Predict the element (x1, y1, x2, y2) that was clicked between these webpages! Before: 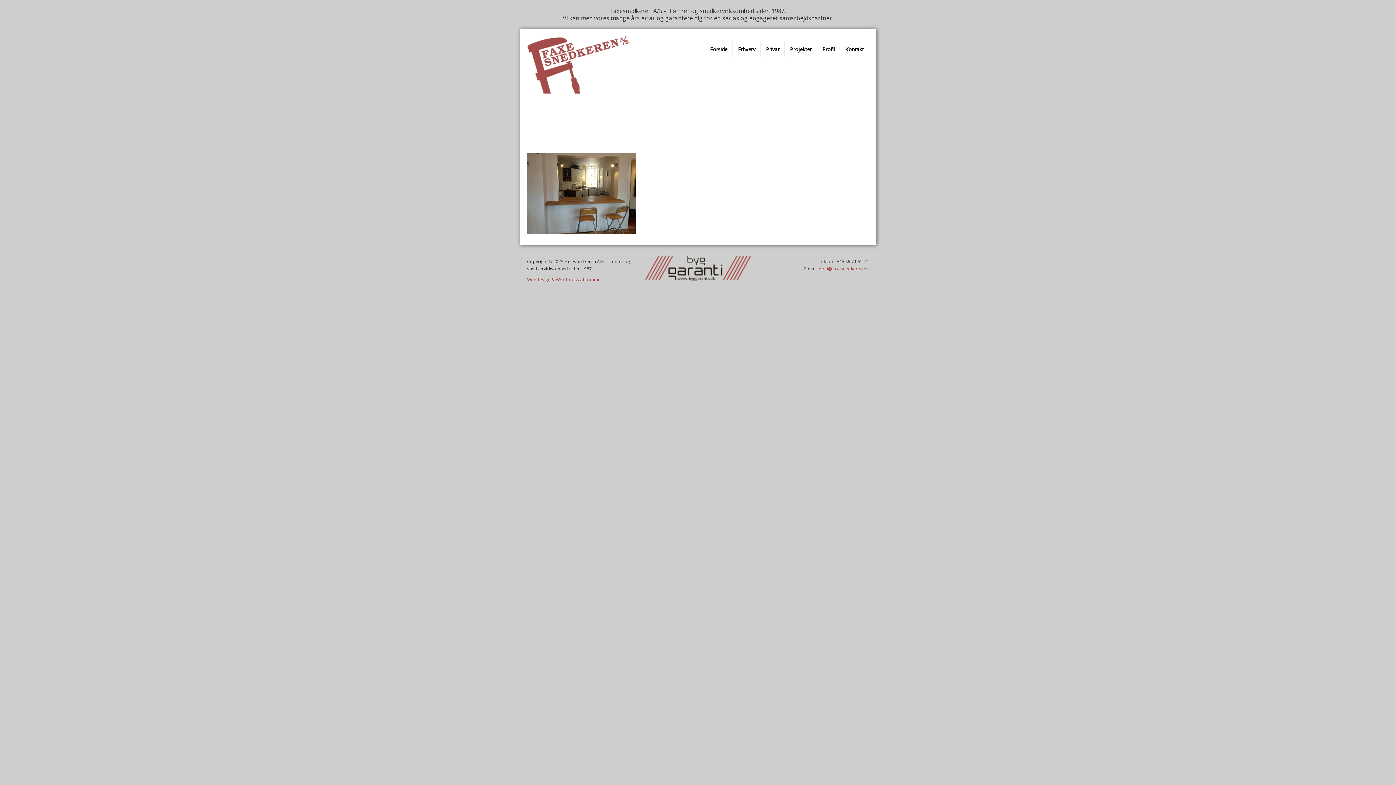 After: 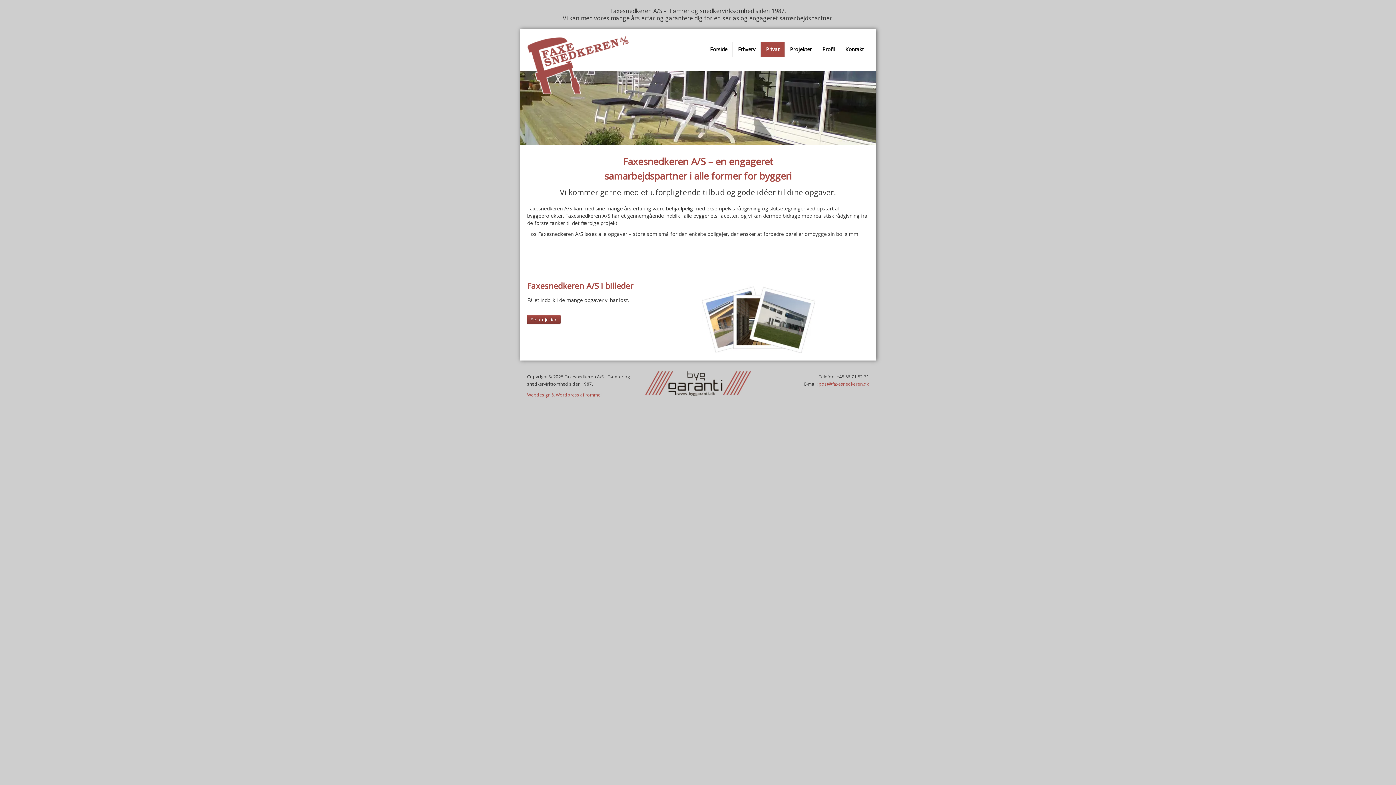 Action: label: Privat bbox: (761, 41, 784, 56)